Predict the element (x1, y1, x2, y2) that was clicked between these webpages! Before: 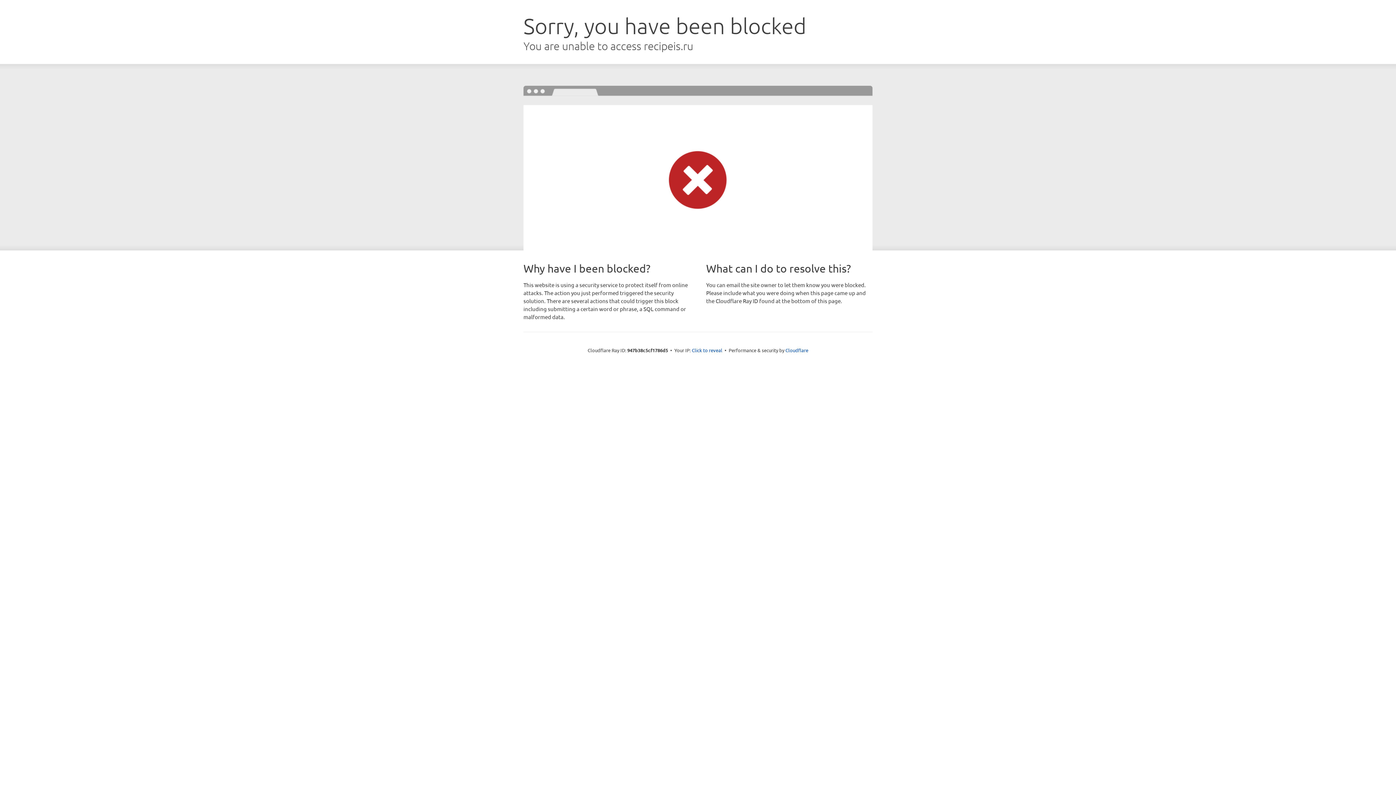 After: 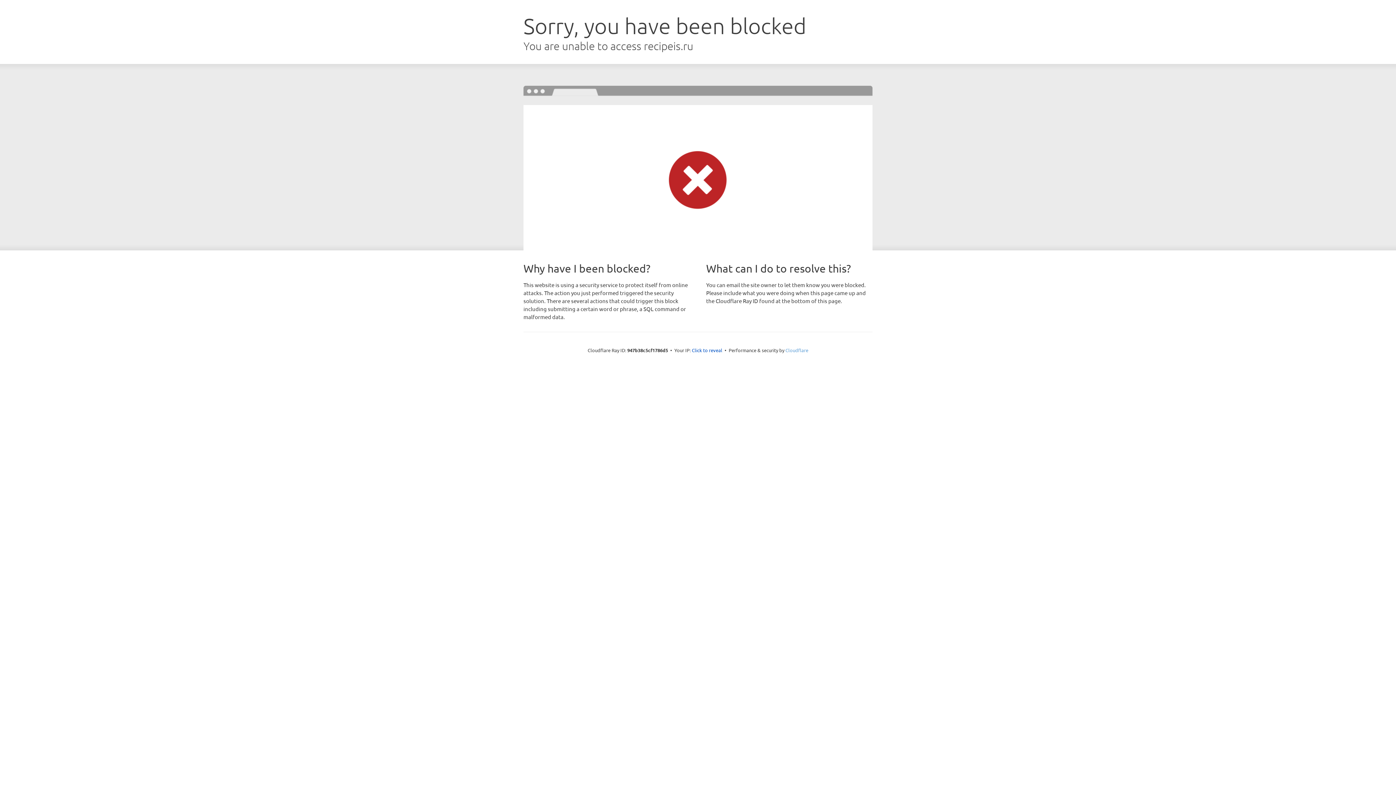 Action: label: Cloudflare bbox: (785, 347, 808, 353)